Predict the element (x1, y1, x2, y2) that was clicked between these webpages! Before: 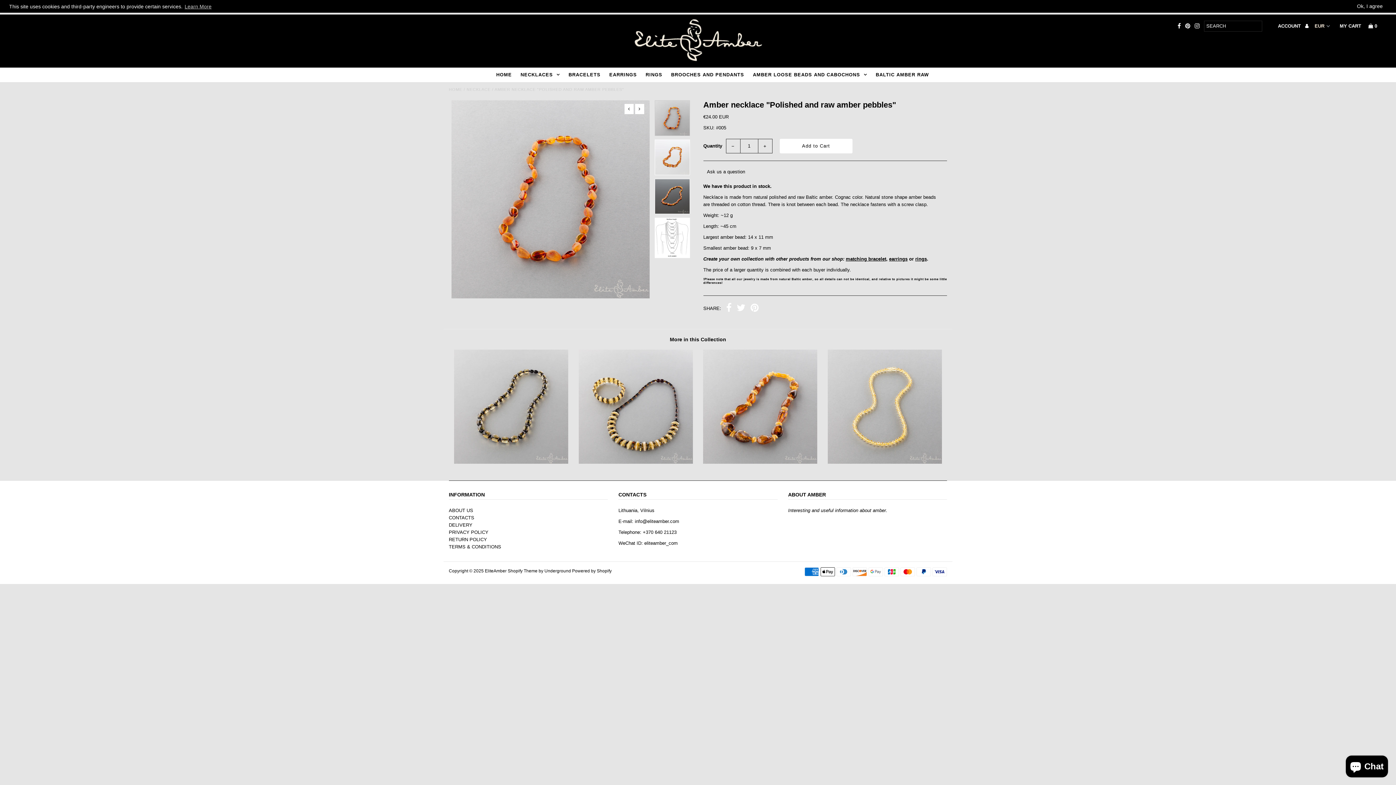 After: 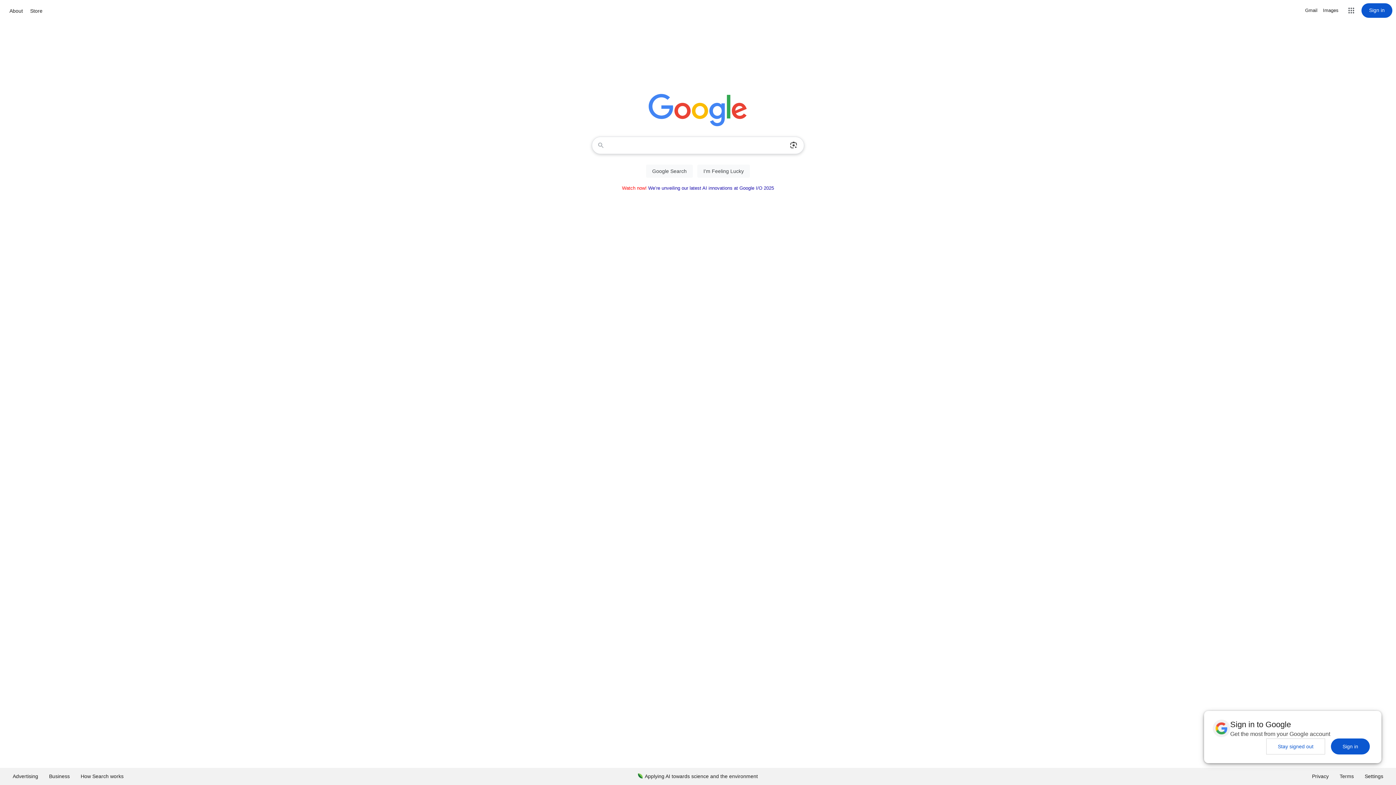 Action: bbox: (1351, 6, 1351, 6) label: Deny